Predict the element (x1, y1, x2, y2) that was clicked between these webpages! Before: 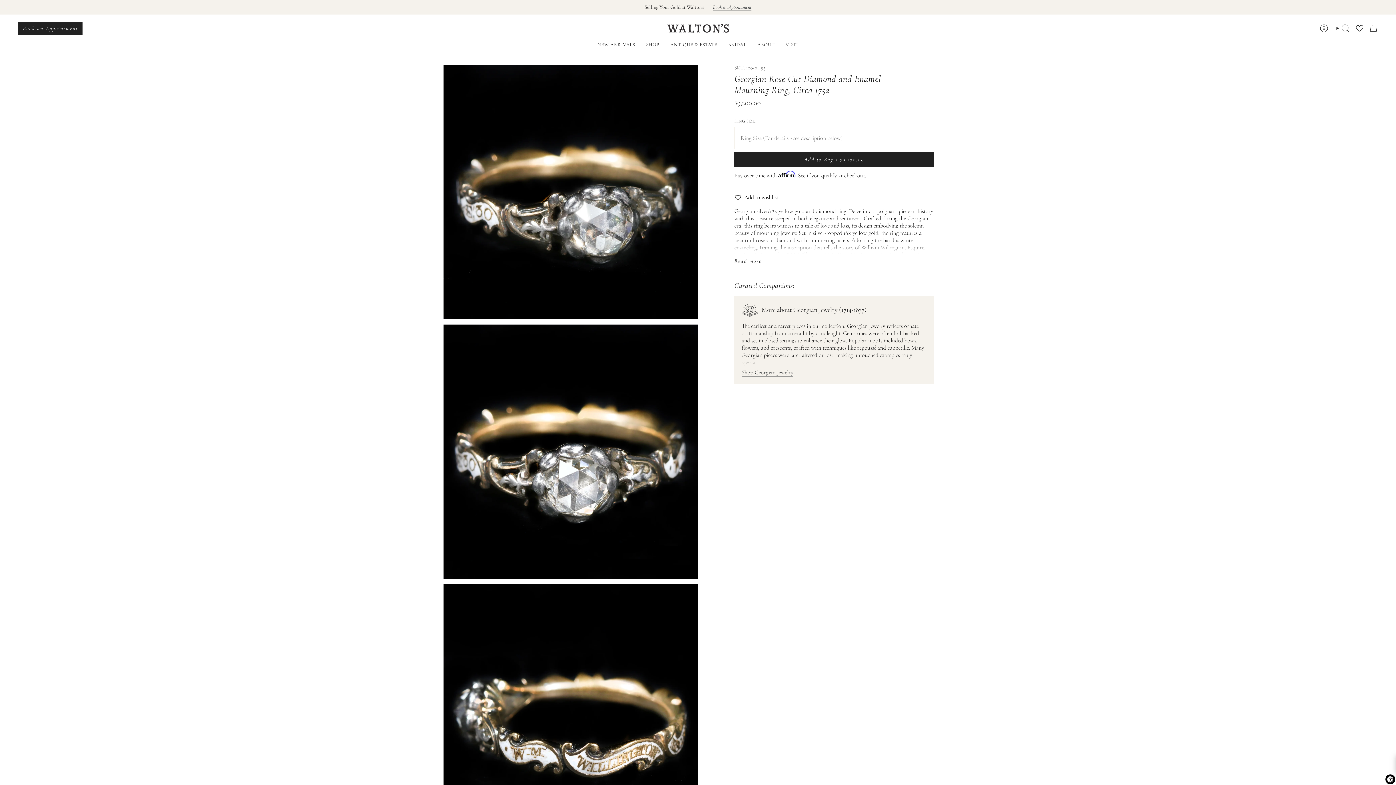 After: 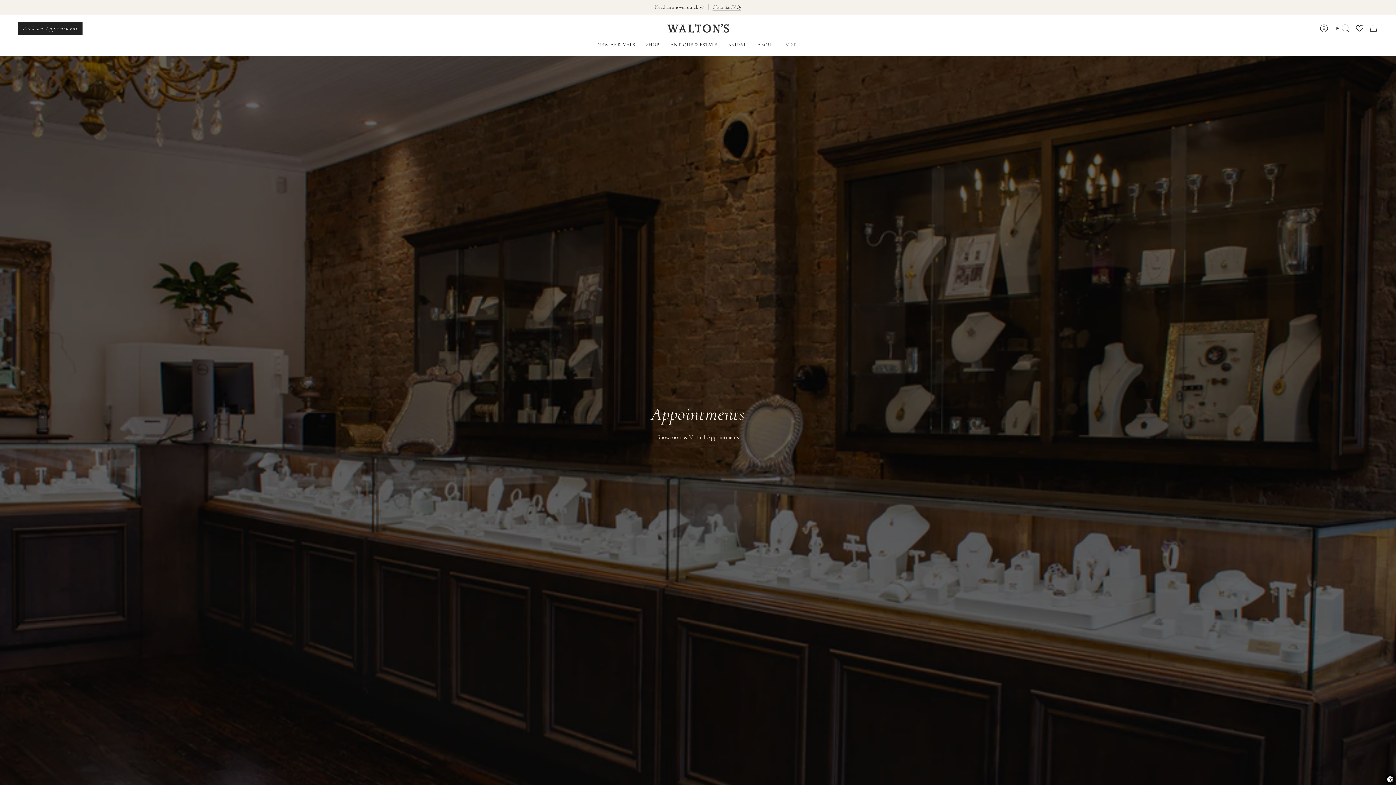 Action: label: Book an Appointment bbox: (18, 21, 82, 34)